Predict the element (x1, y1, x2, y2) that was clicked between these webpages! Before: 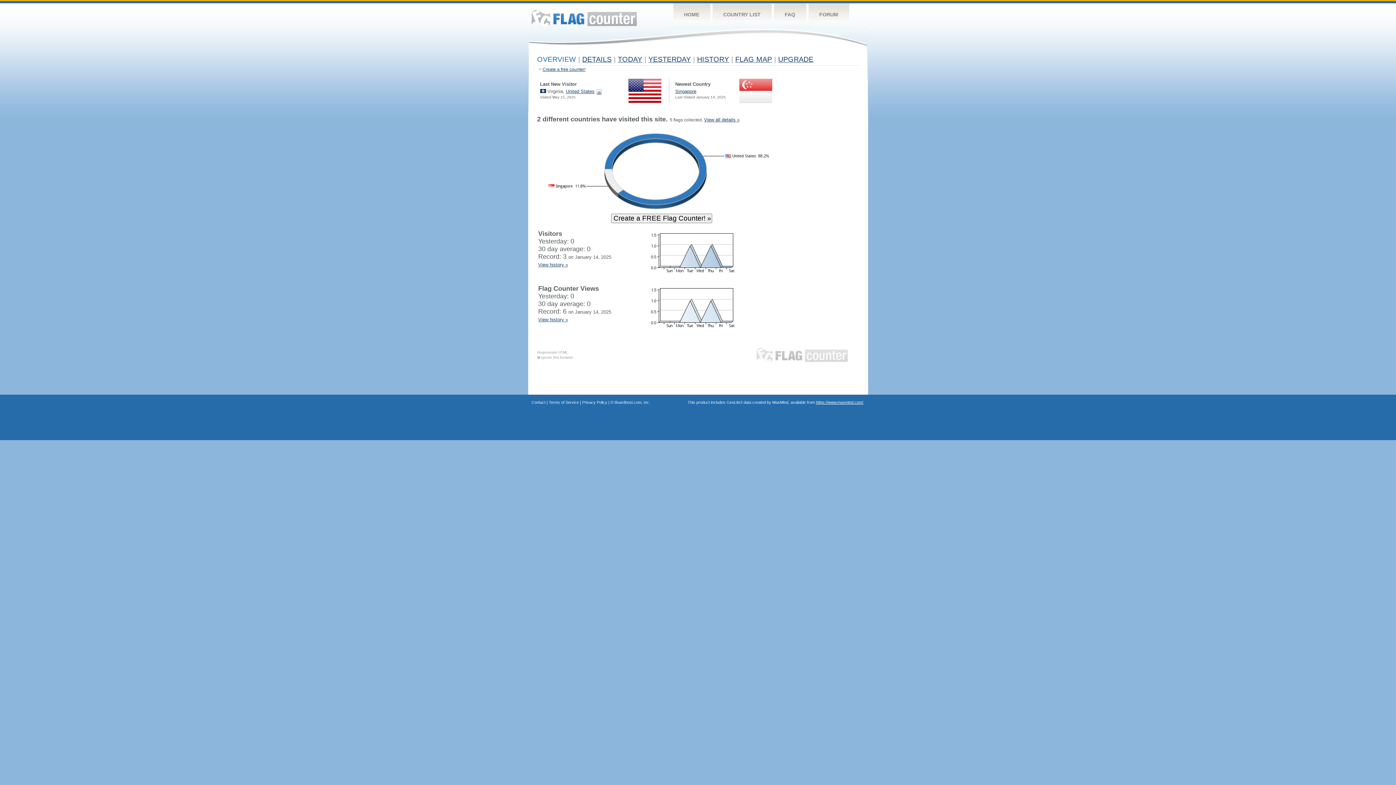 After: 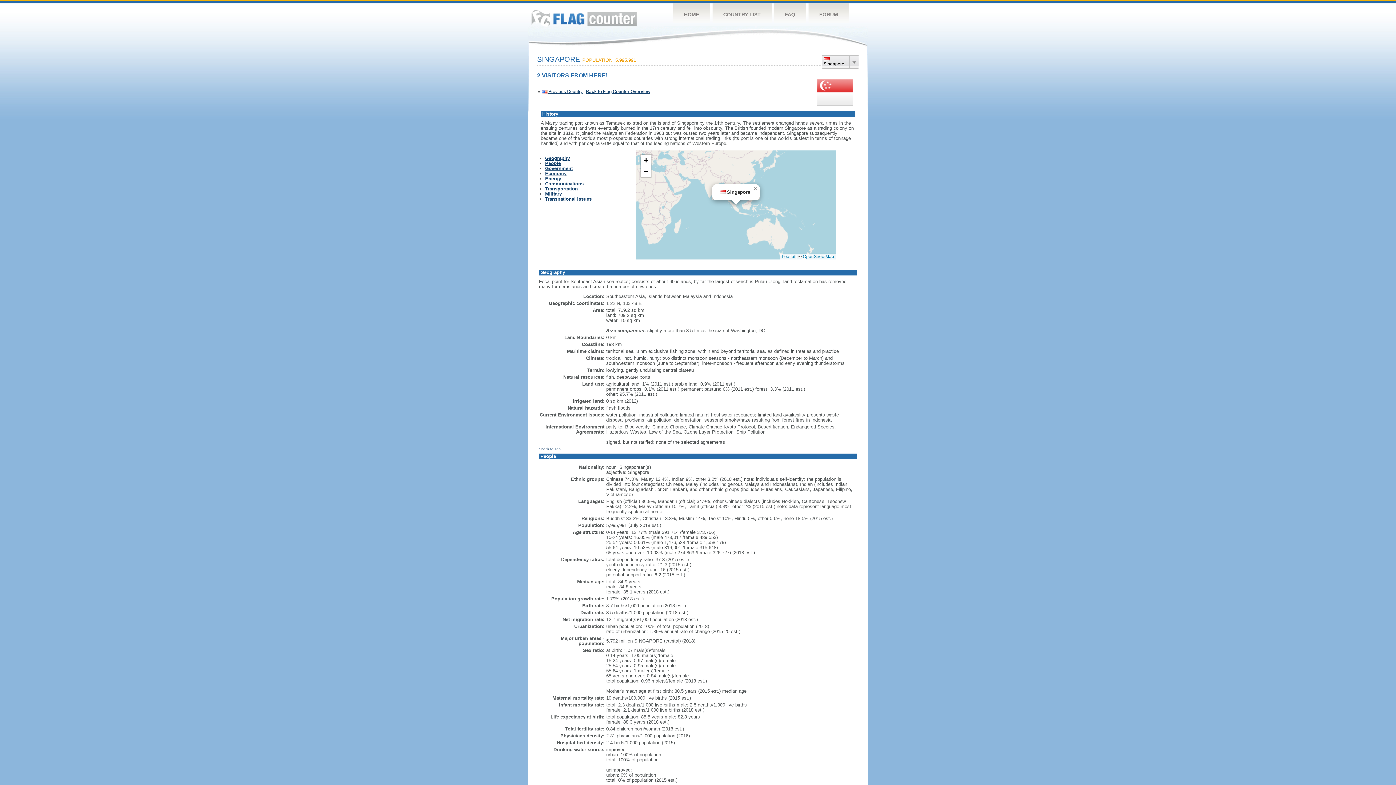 Action: bbox: (739, 99, 772, 104)